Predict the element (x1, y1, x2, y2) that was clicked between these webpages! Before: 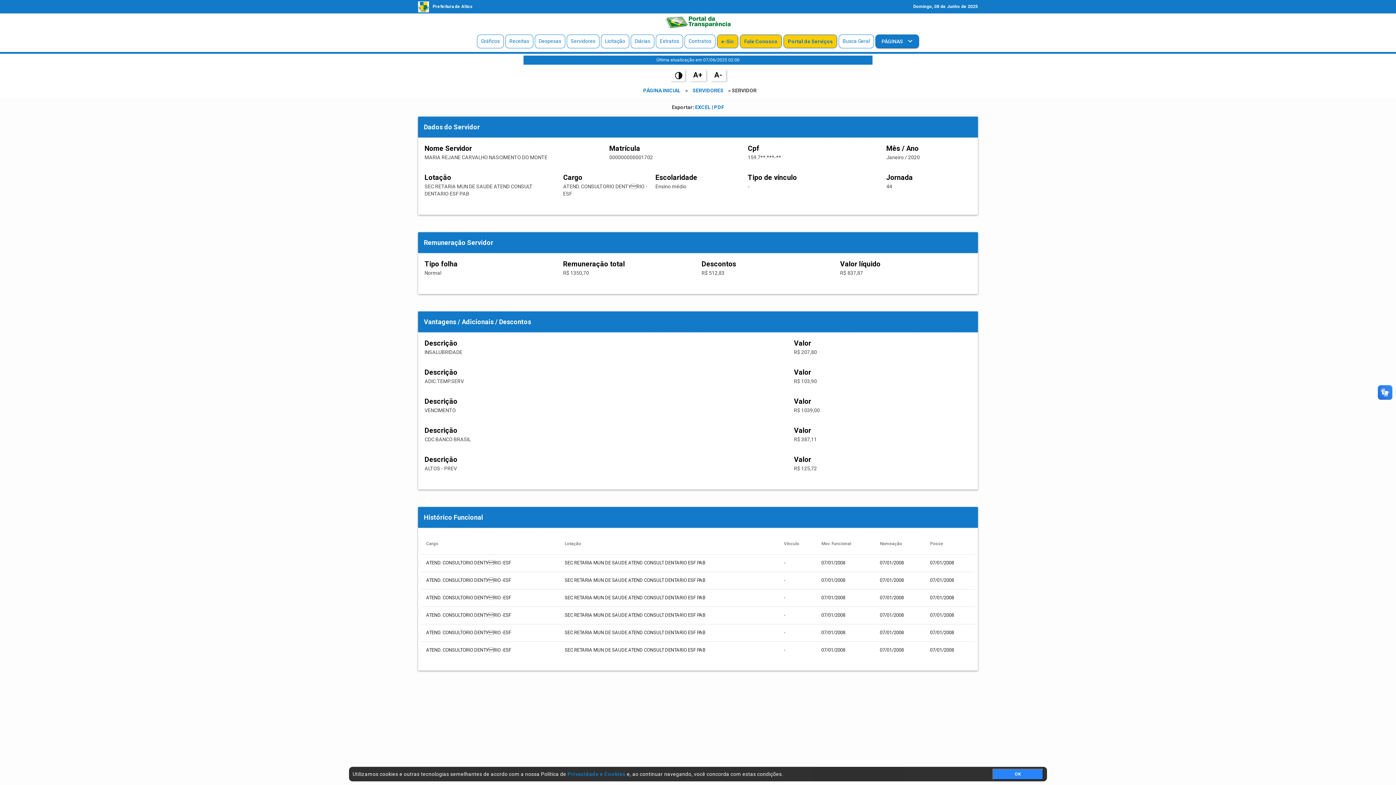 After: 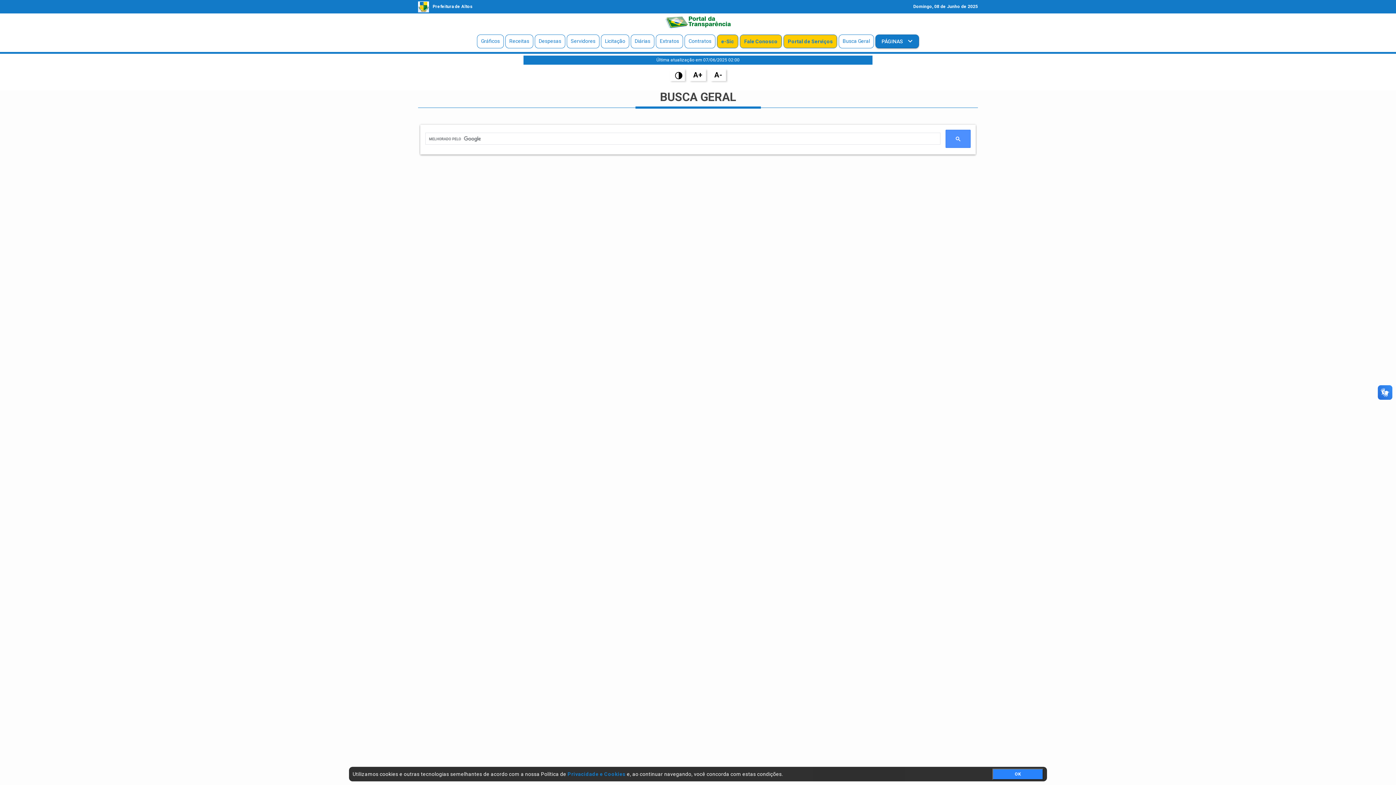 Action: bbox: (839, 34, 873, 48) label: Busca Geral